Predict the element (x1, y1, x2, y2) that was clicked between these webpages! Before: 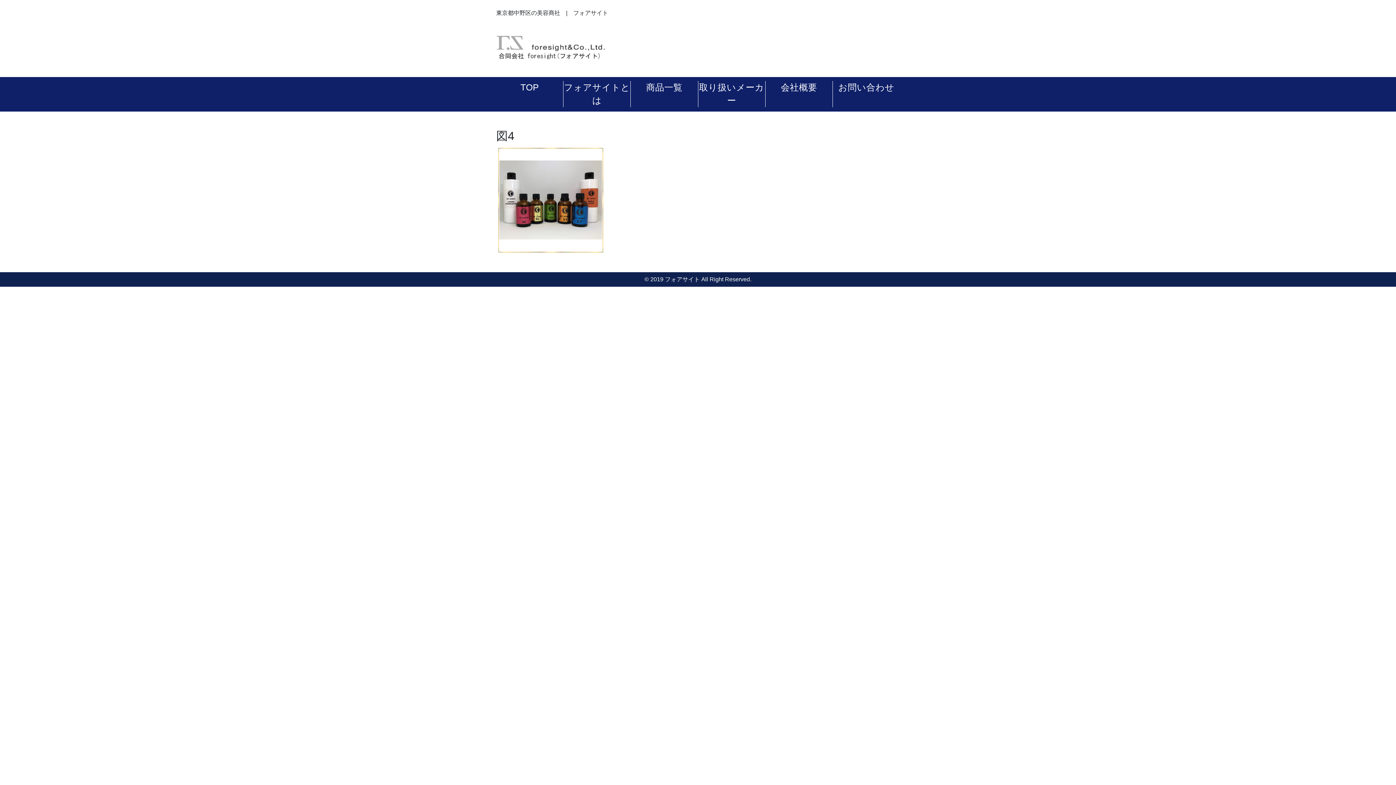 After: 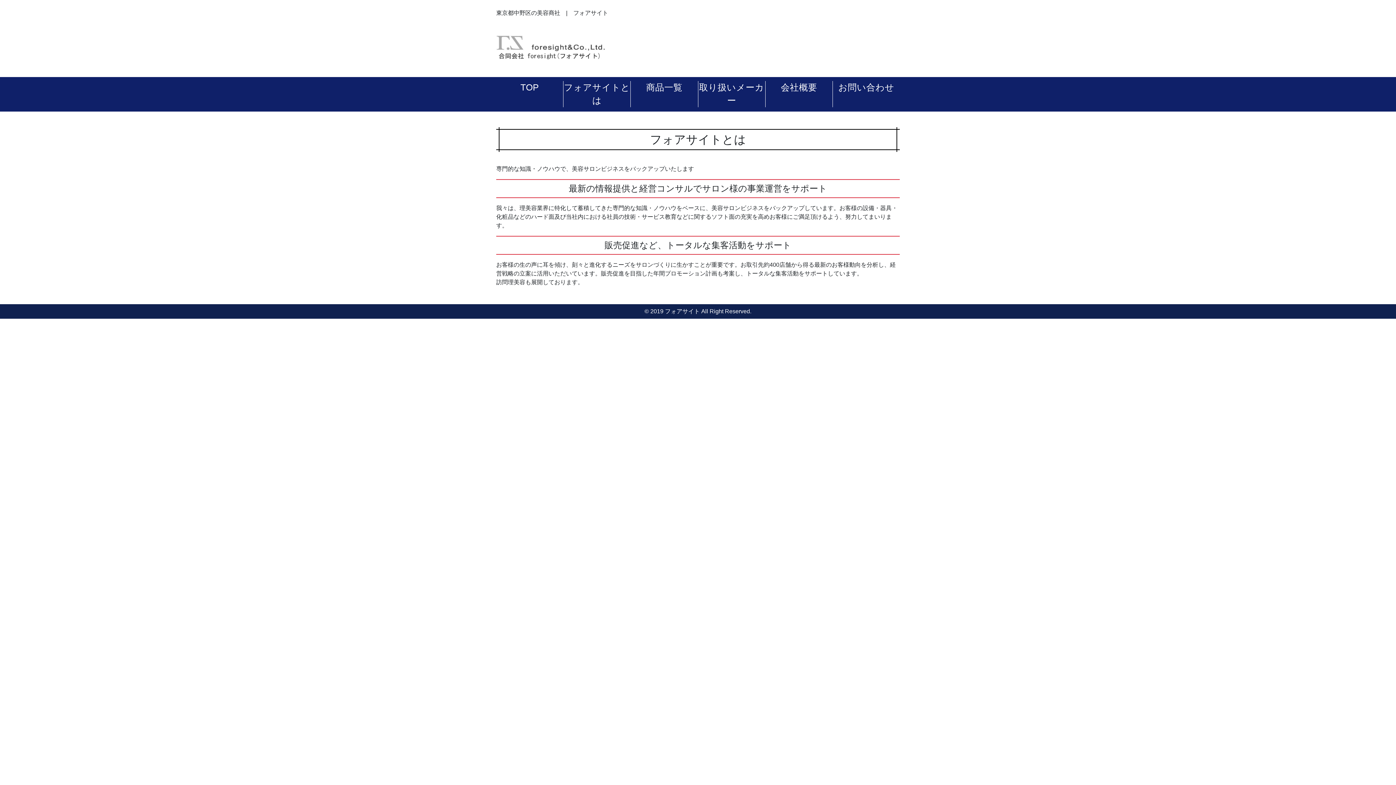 Action: label: フォアサイトとは bbox: (563, 81, 630, 107)